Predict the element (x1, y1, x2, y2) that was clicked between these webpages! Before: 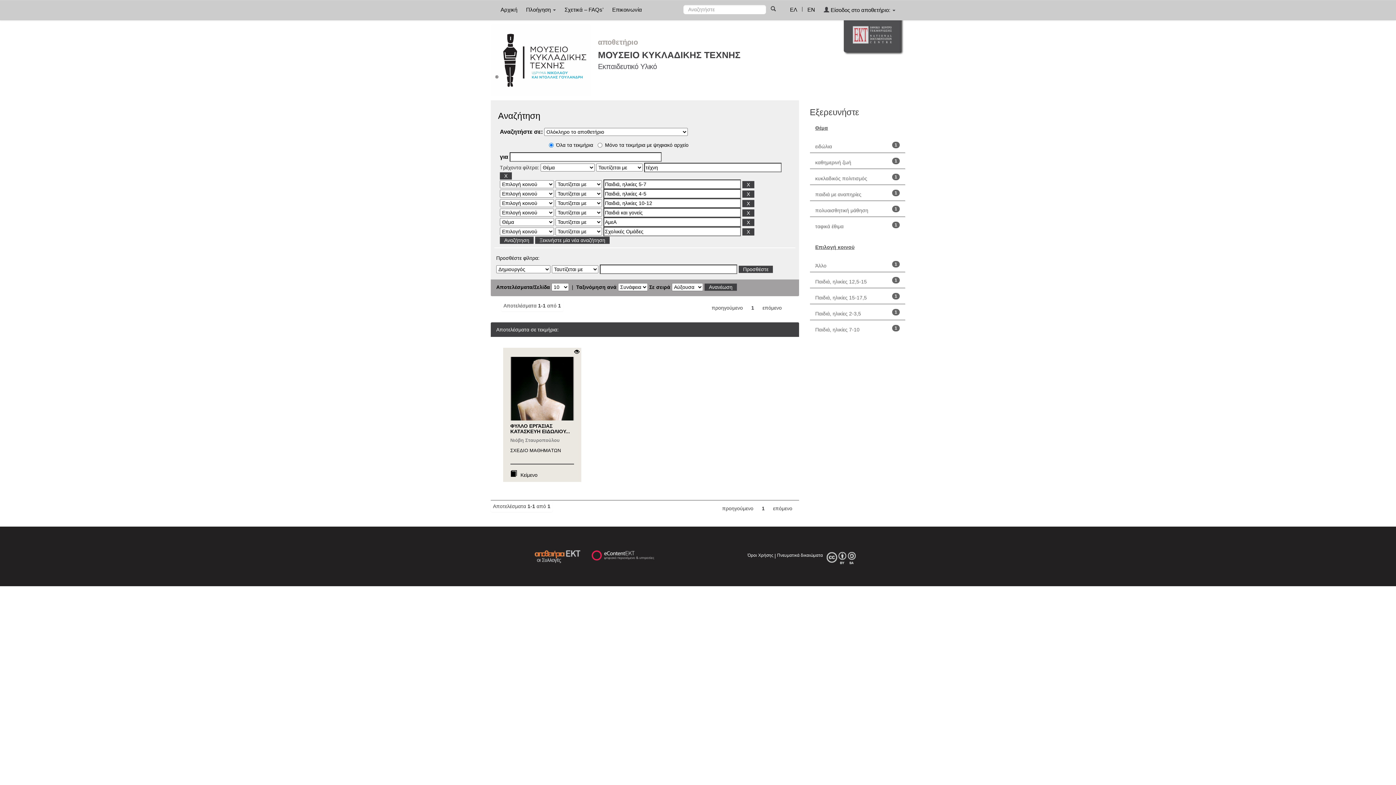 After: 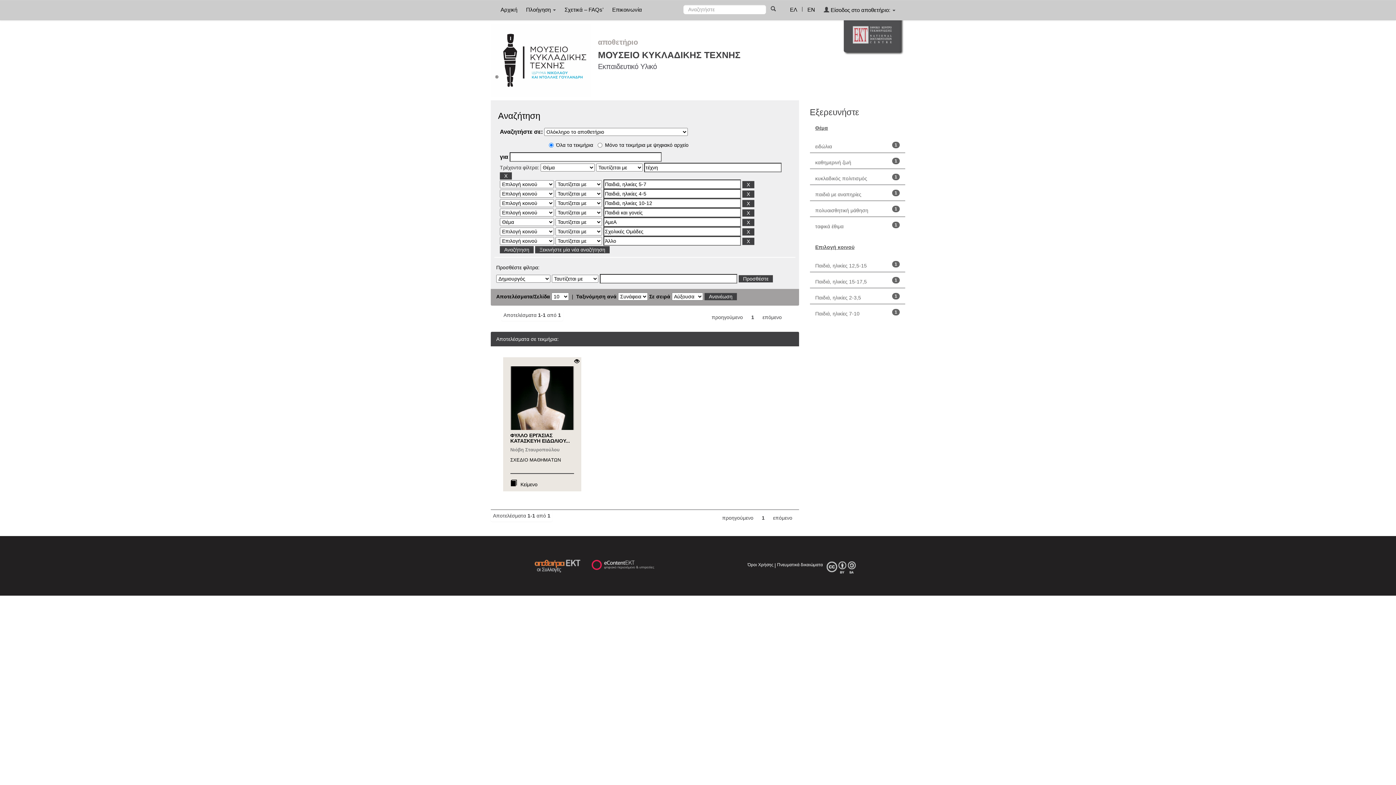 Action: bbox: (815, 262, 826, 268) label: Άλλο